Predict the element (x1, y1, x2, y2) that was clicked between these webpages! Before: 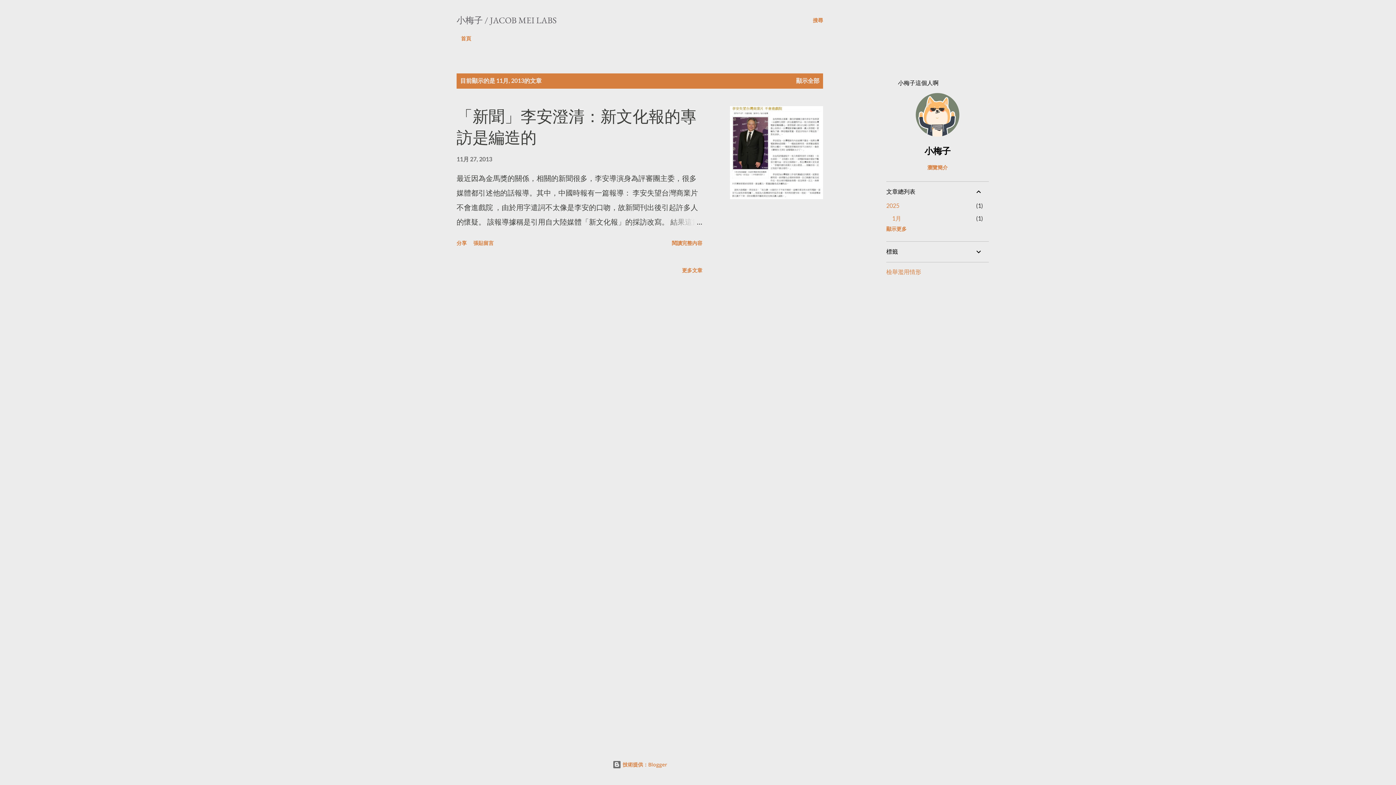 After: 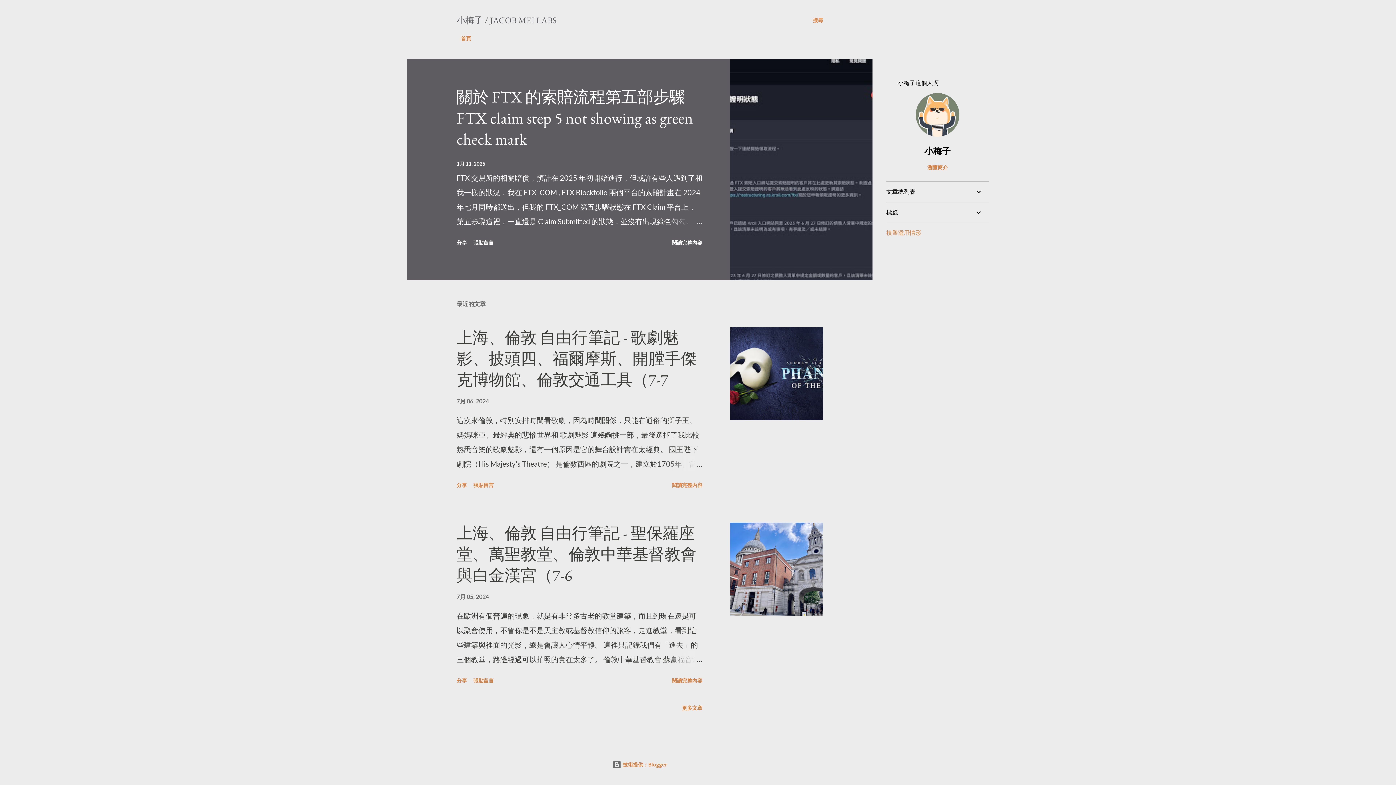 Action: label: 小梅子 / JACOB MEI LABS bbox: (456, 14, 556, 25)